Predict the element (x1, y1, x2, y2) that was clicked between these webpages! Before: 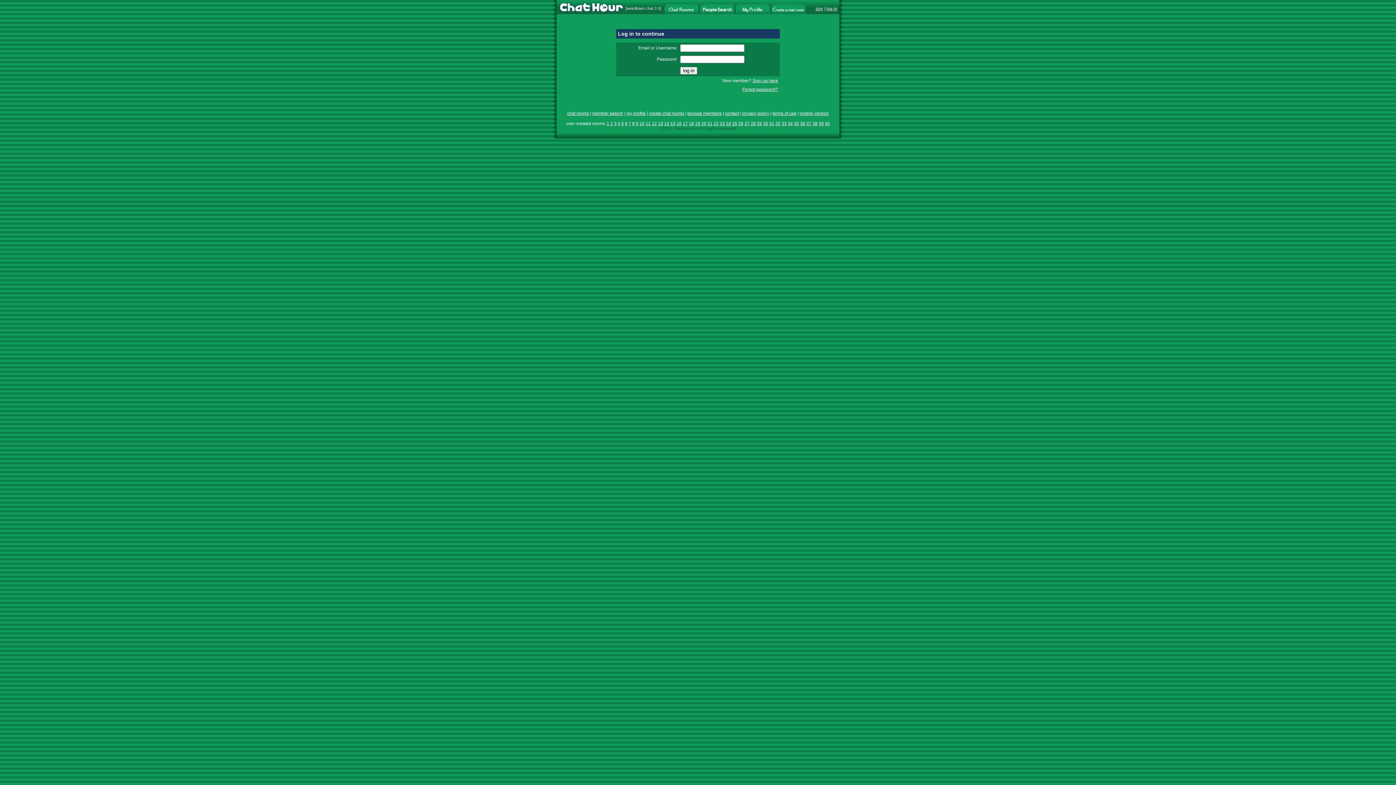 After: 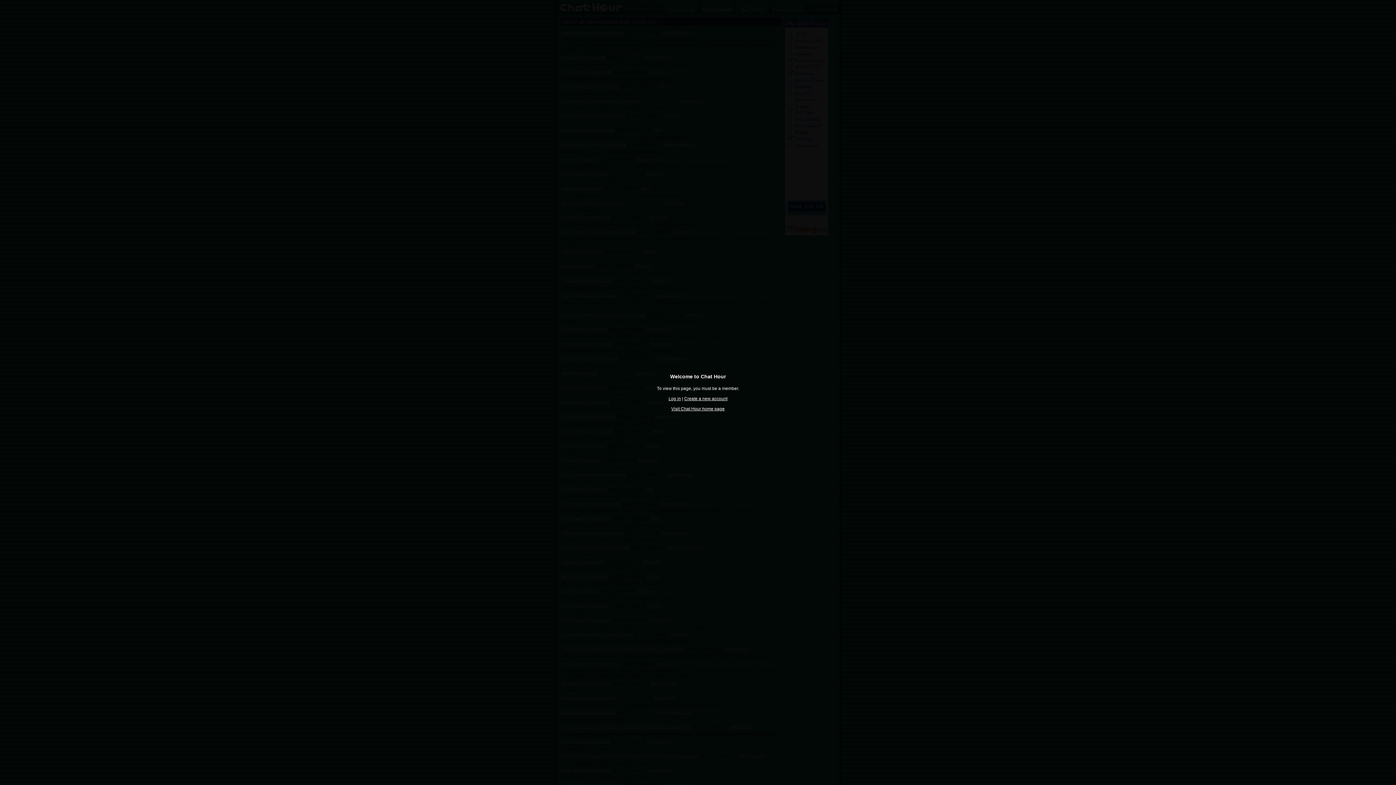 Action: label: 32 bbox: (775, 121, 780, 126)